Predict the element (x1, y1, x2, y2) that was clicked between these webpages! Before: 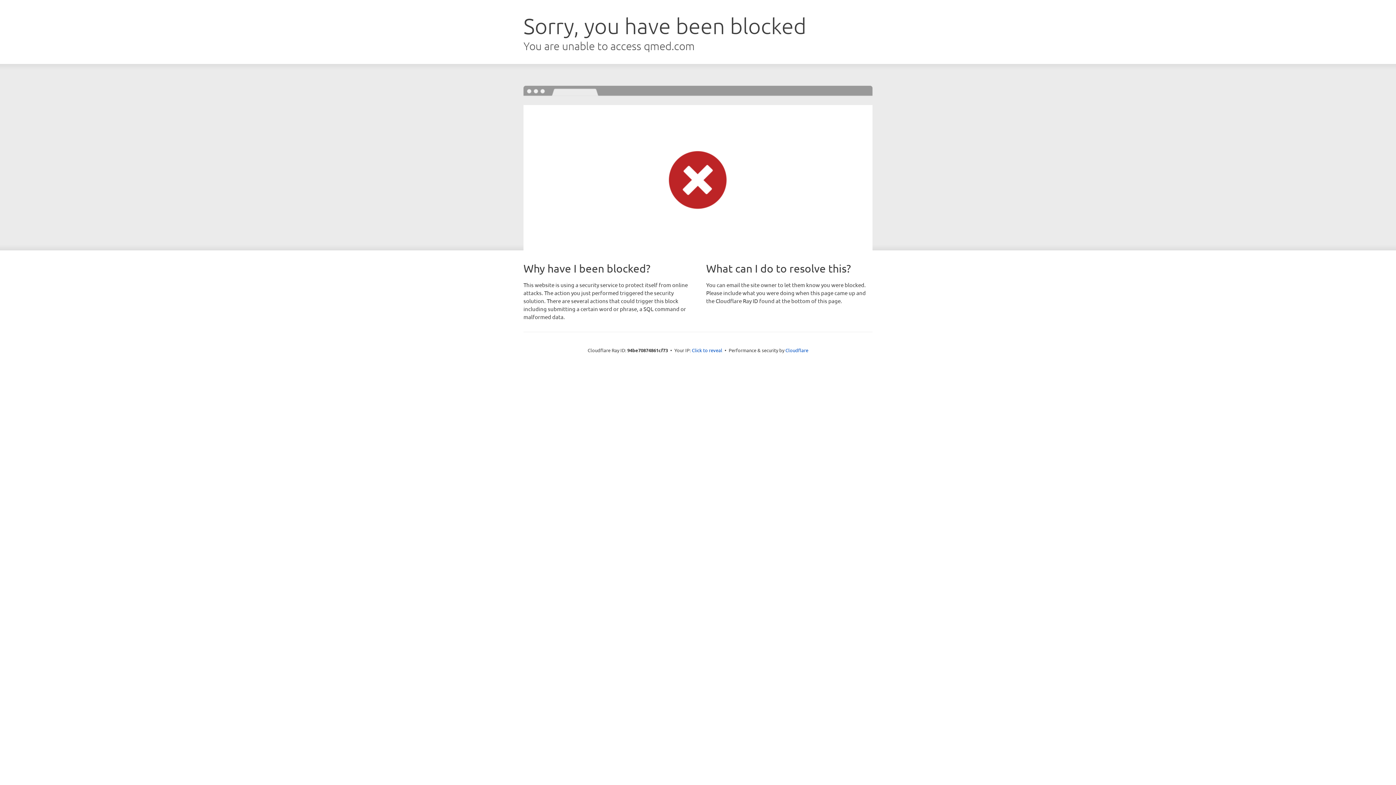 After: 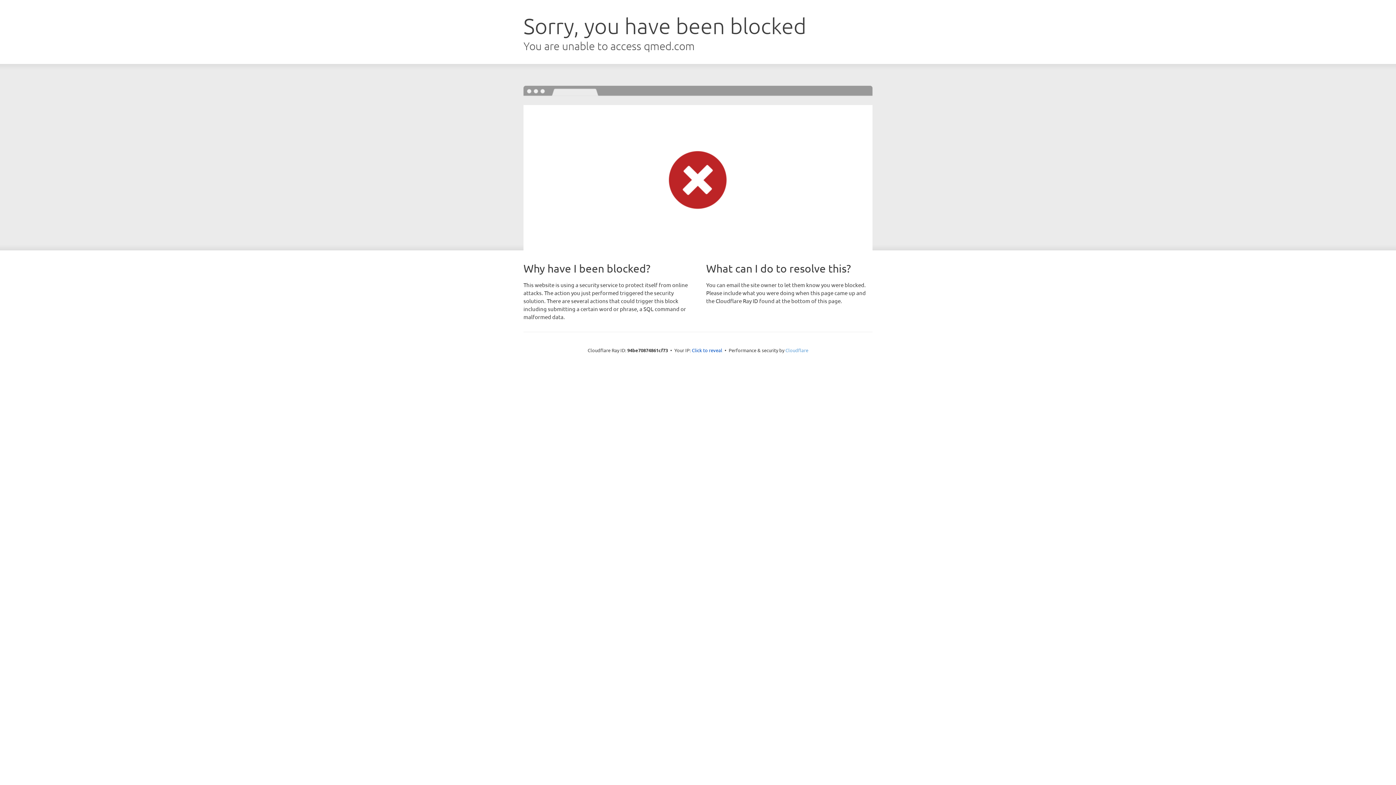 Action: label: Cloudflare bbox: (785, 347, 808, 353)